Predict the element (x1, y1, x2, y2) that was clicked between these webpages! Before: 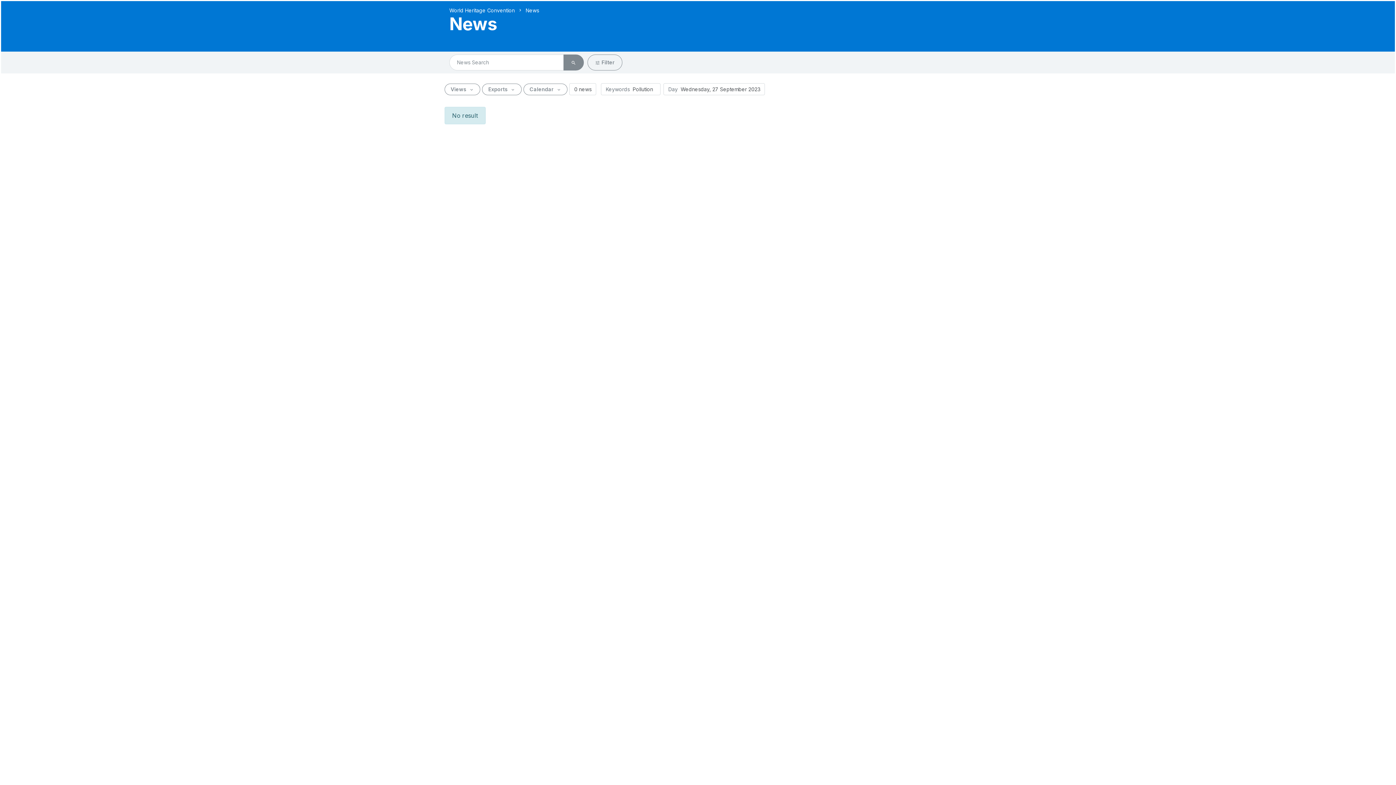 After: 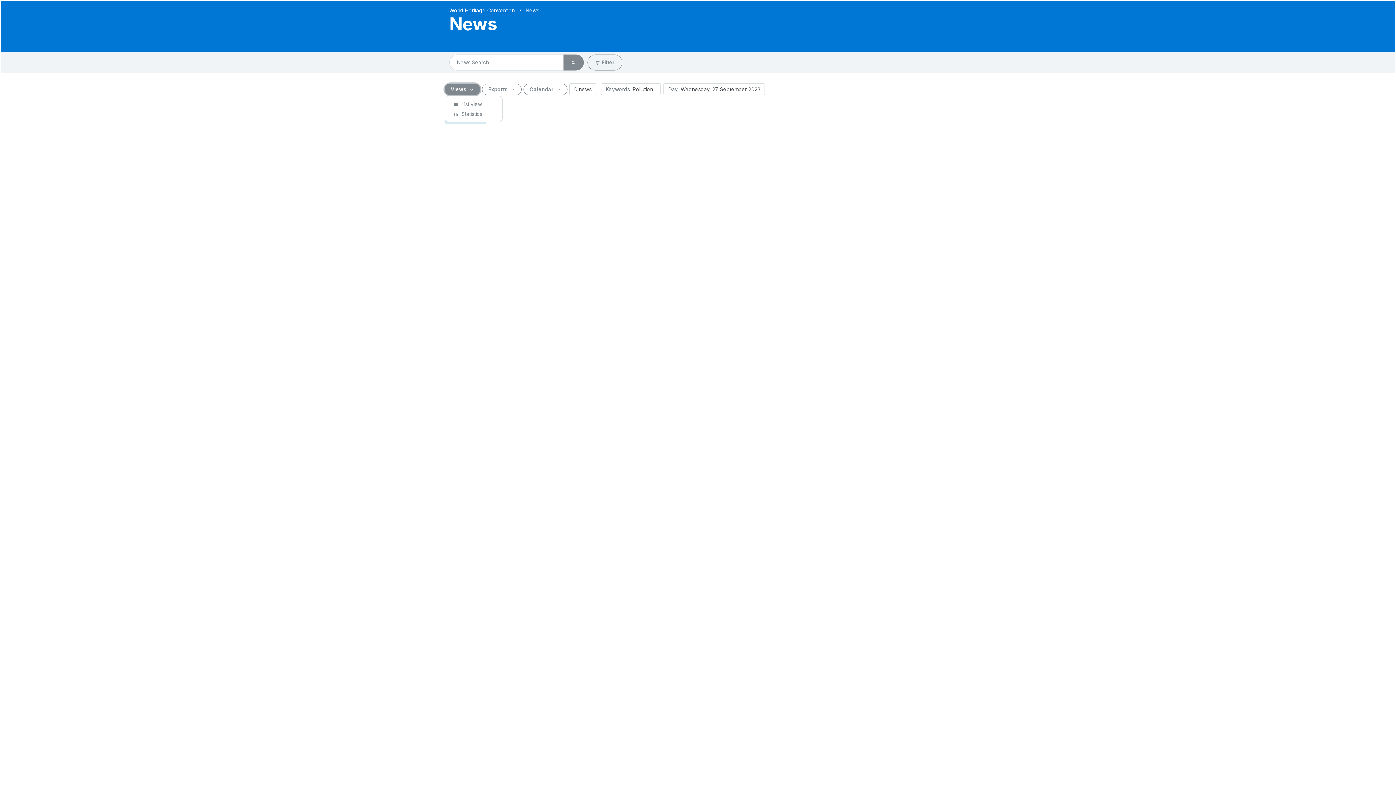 Action: bbox: (444, 83, 480, 95) label: Views 